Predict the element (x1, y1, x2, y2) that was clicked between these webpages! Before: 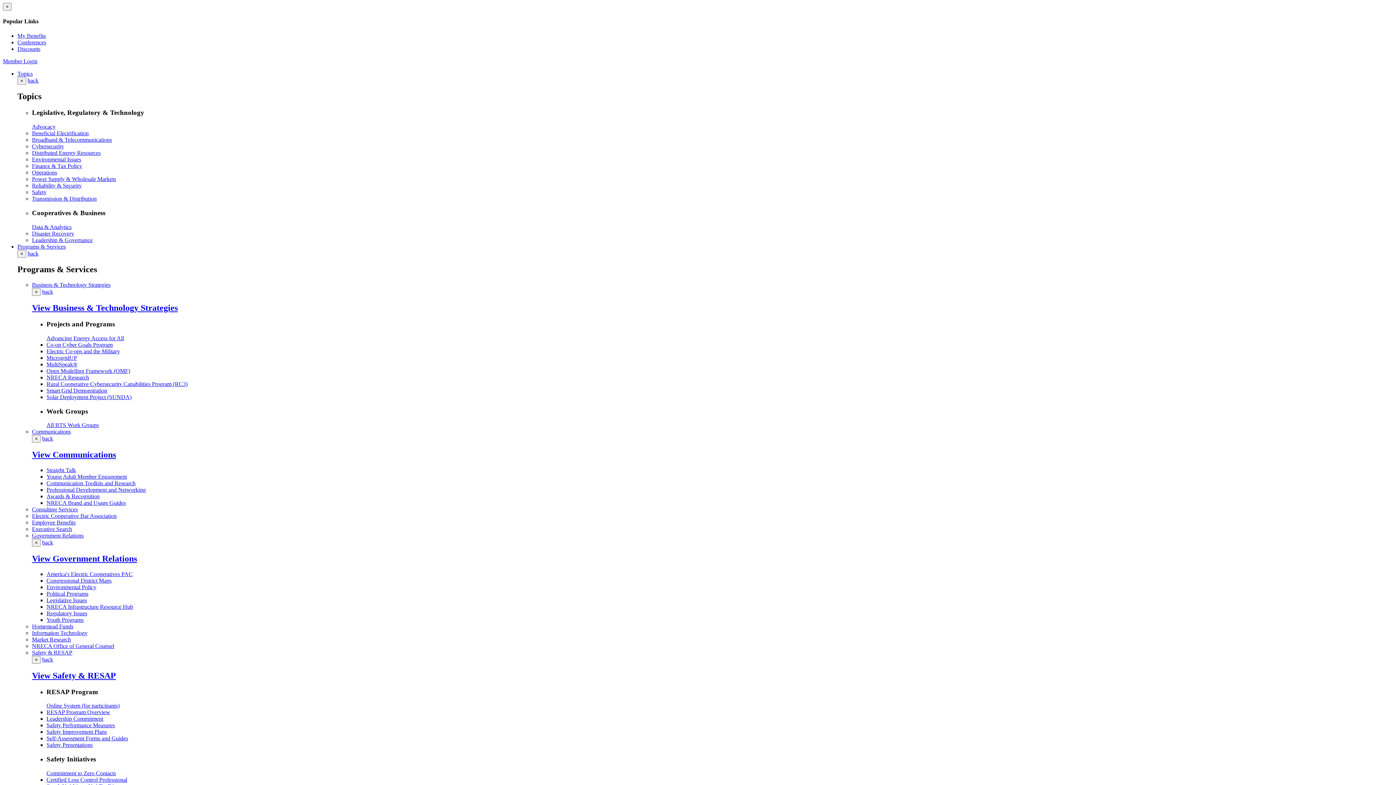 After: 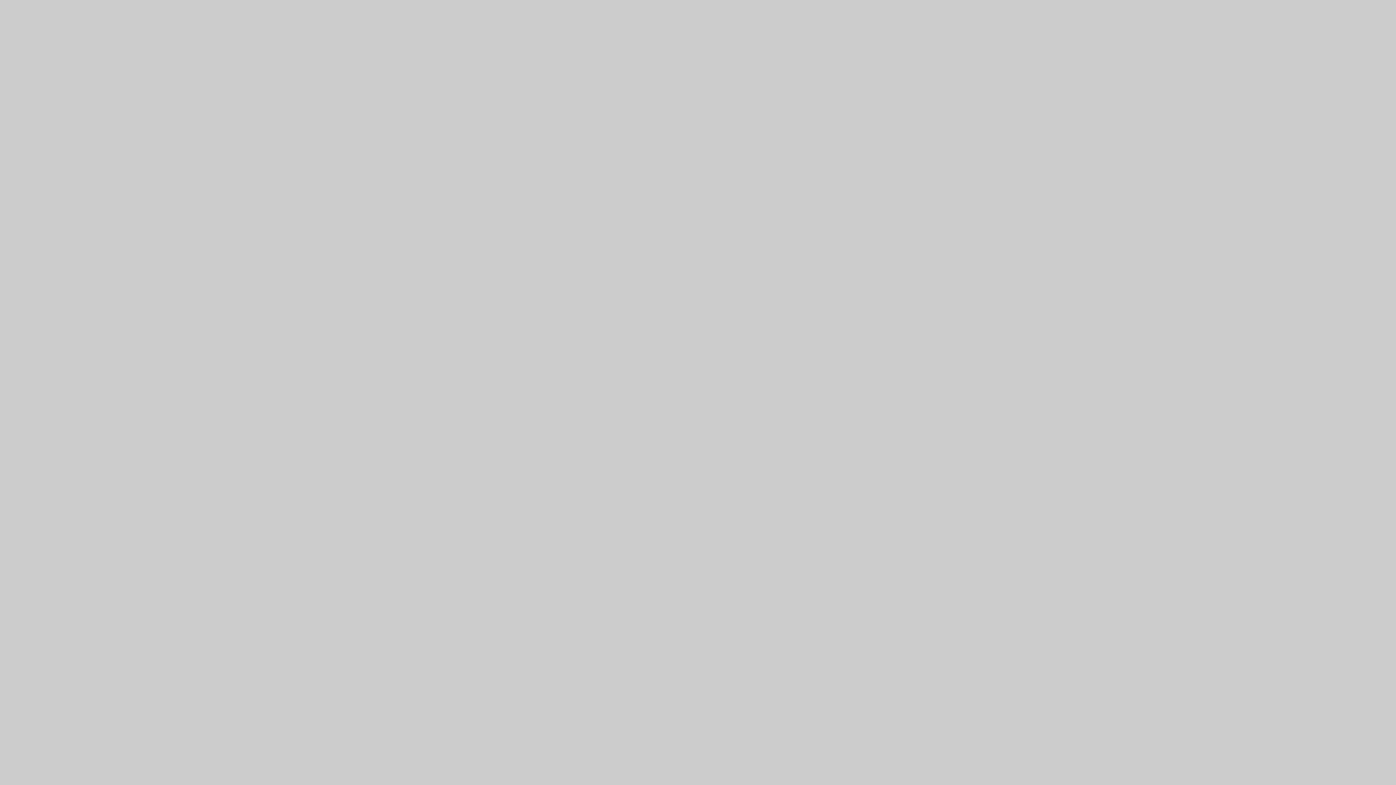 Action: bbox: (46, 703, 119, 709) label: Online System (for participants)